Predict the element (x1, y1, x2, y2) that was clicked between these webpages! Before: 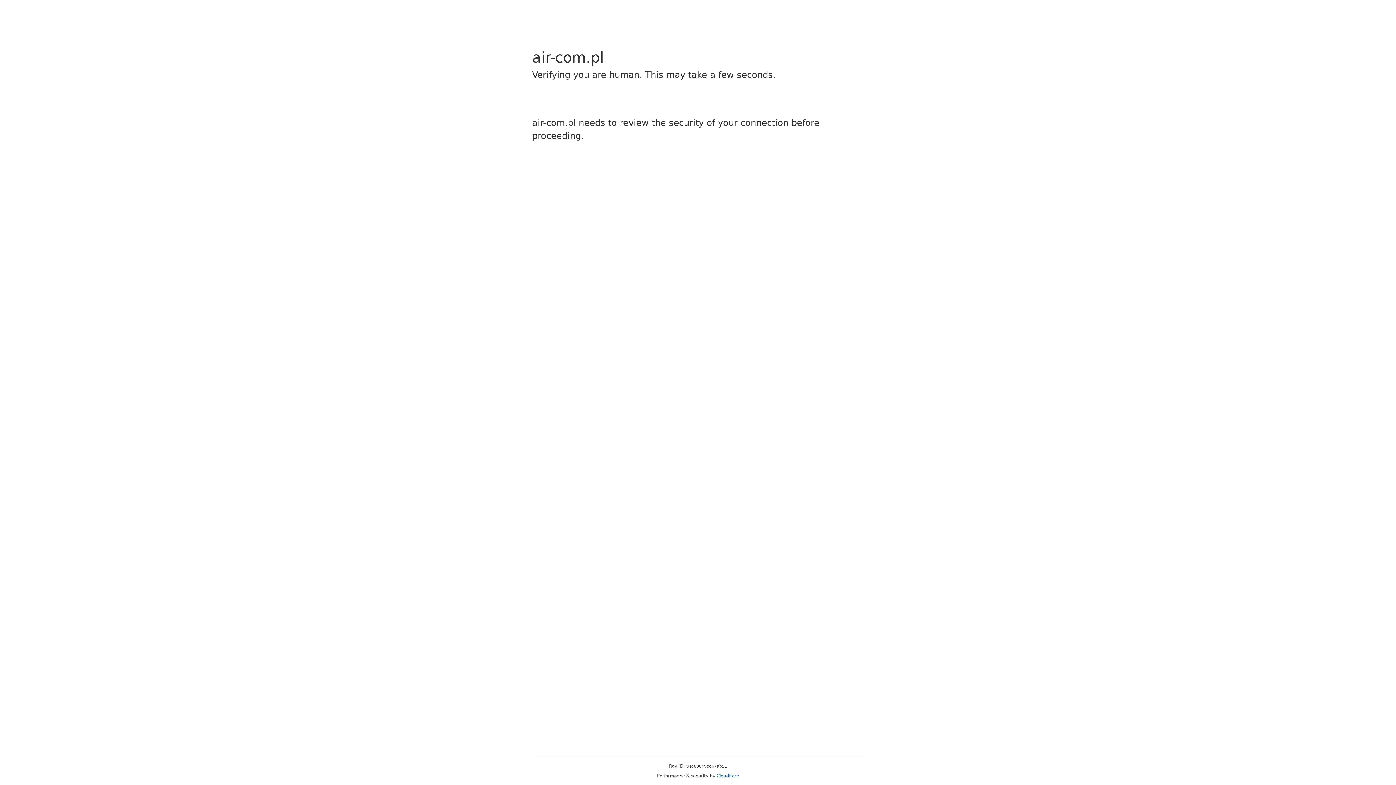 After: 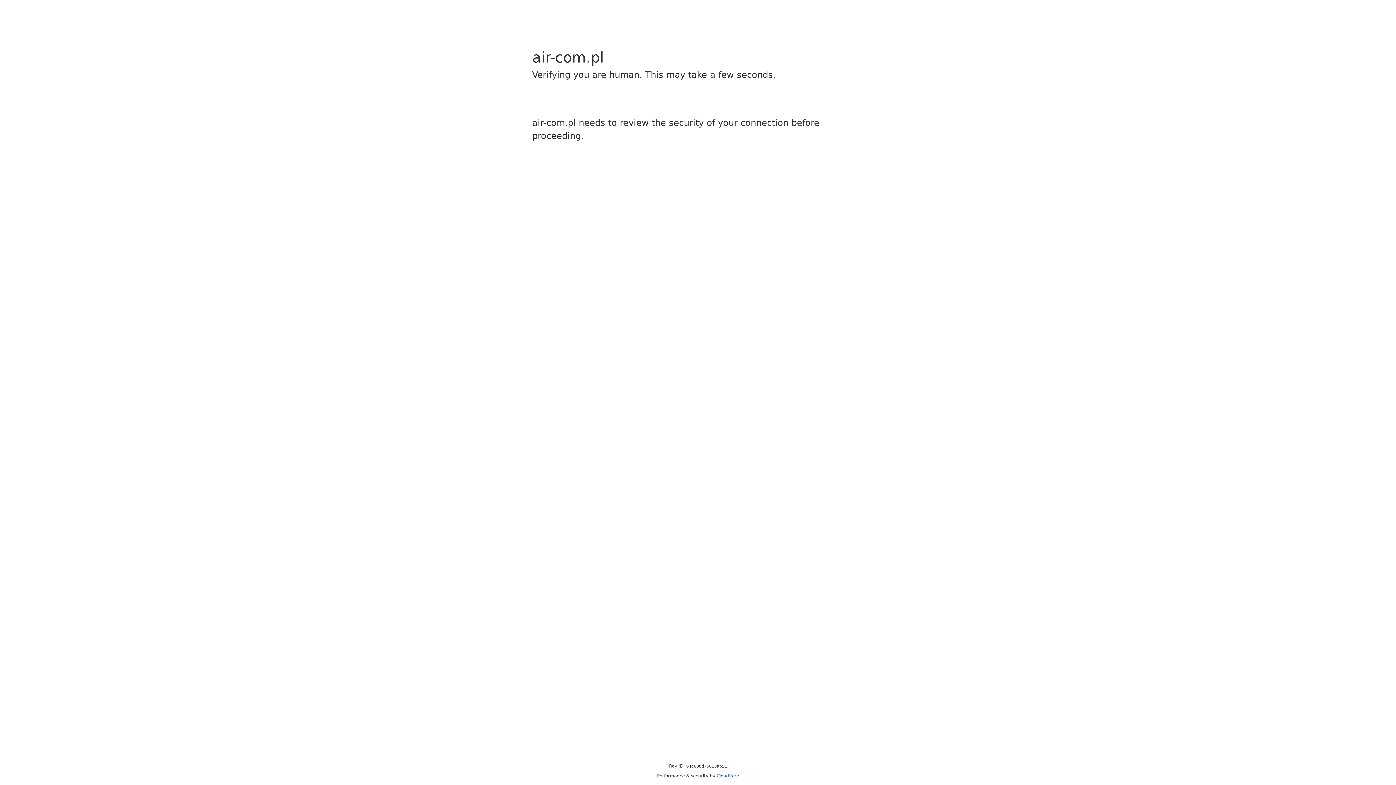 Action: label: Cloudflare bbox: (716, 773, 739, 778)